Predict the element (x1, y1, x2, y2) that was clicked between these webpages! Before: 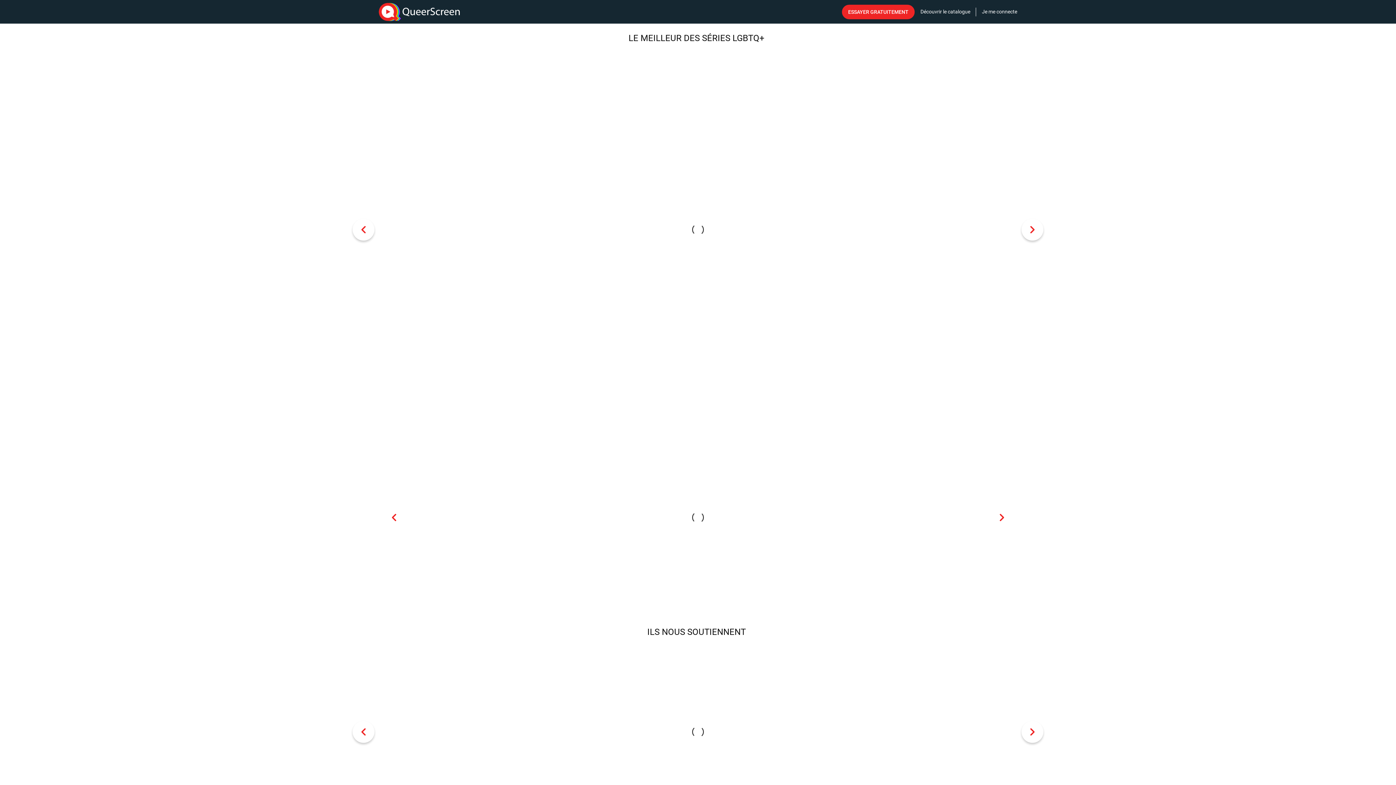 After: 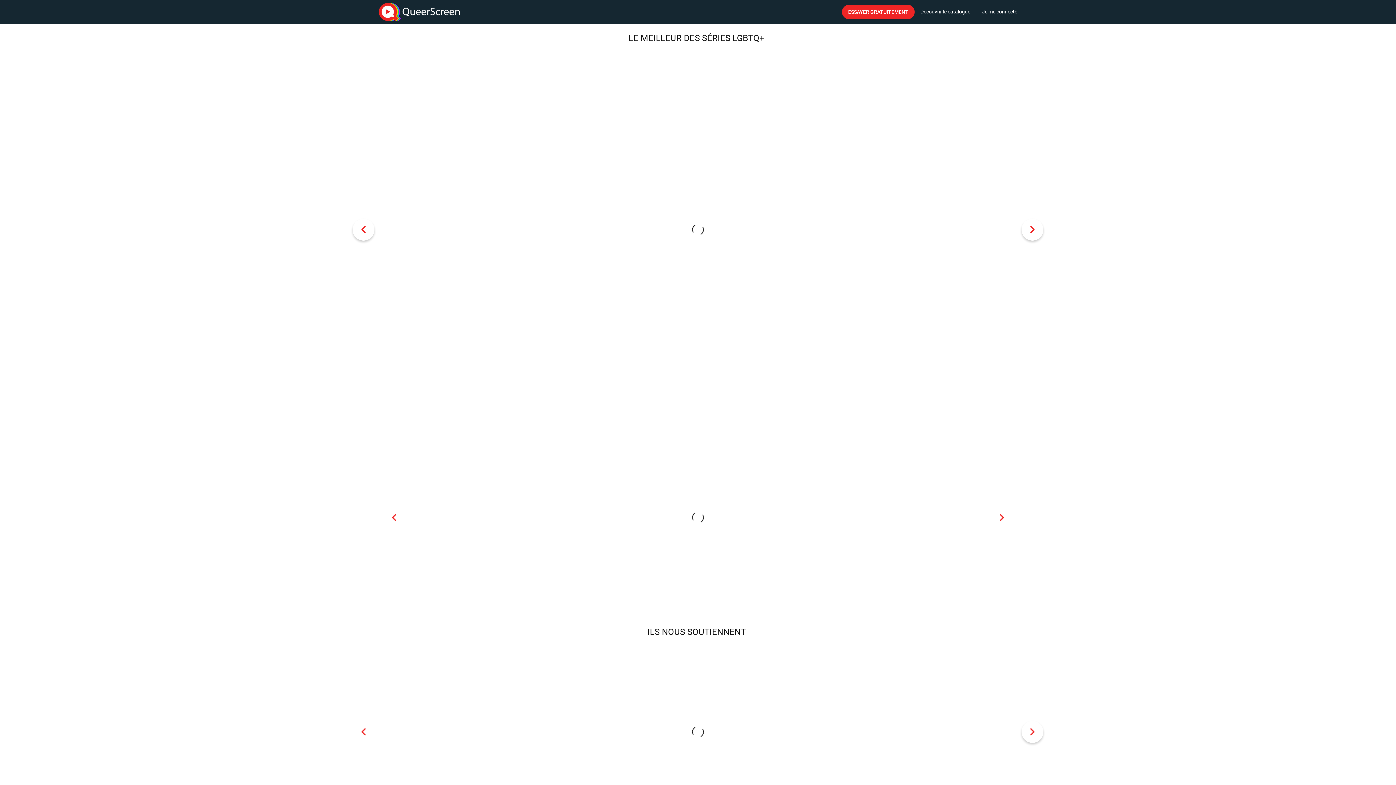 Action: bbox: (352, 721, 374, 743)